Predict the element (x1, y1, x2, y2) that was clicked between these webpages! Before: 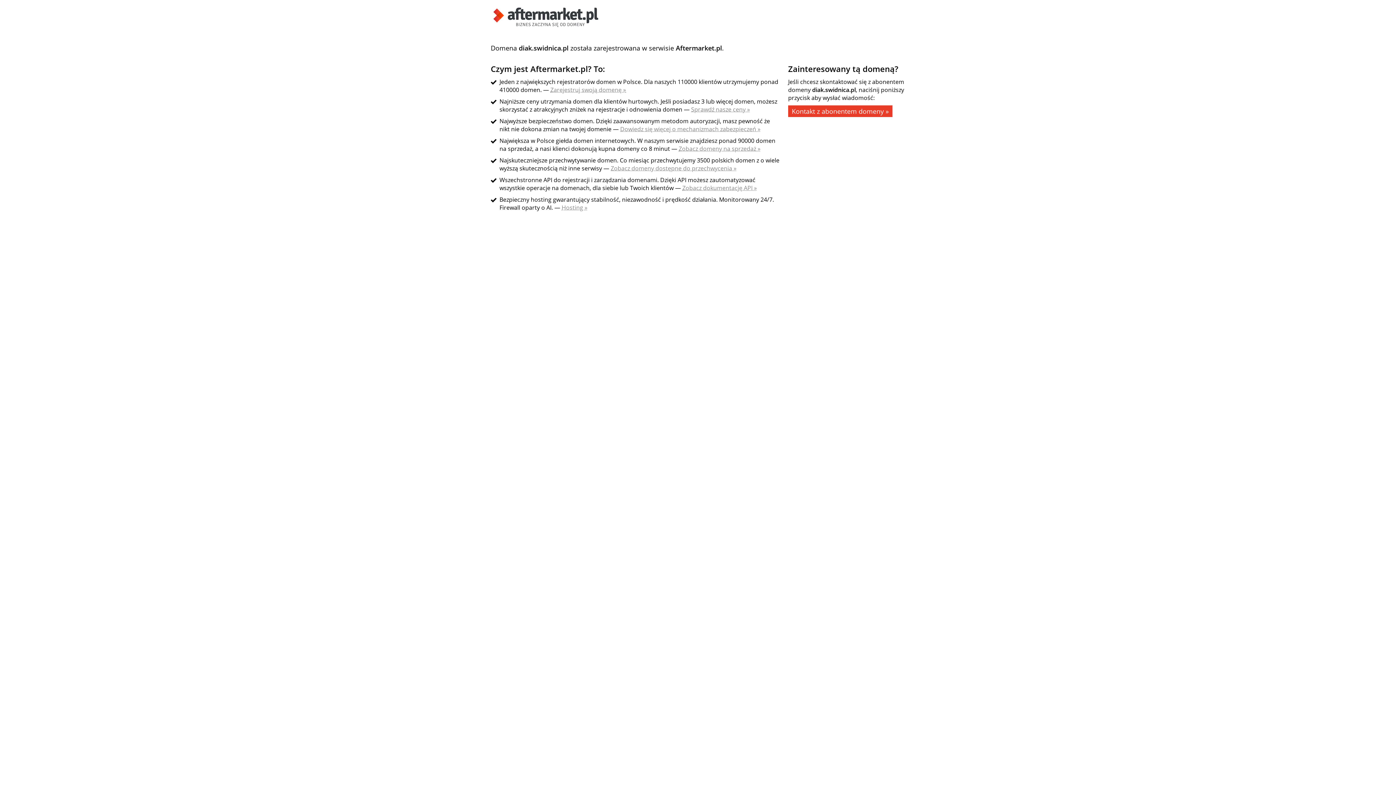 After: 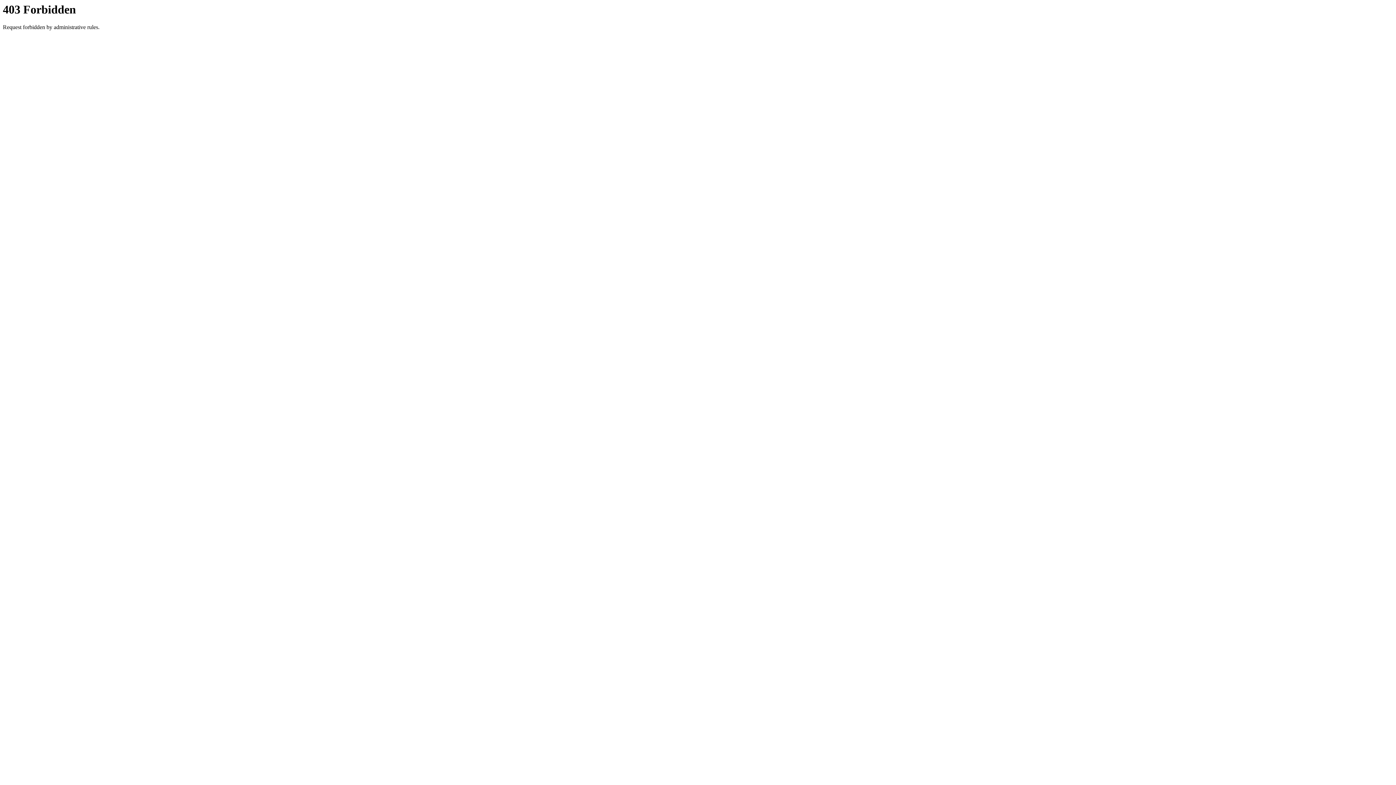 Action: bbox: (610, 164, 736, 172) label: Zobacz domeny dostępne do przechwycenia »